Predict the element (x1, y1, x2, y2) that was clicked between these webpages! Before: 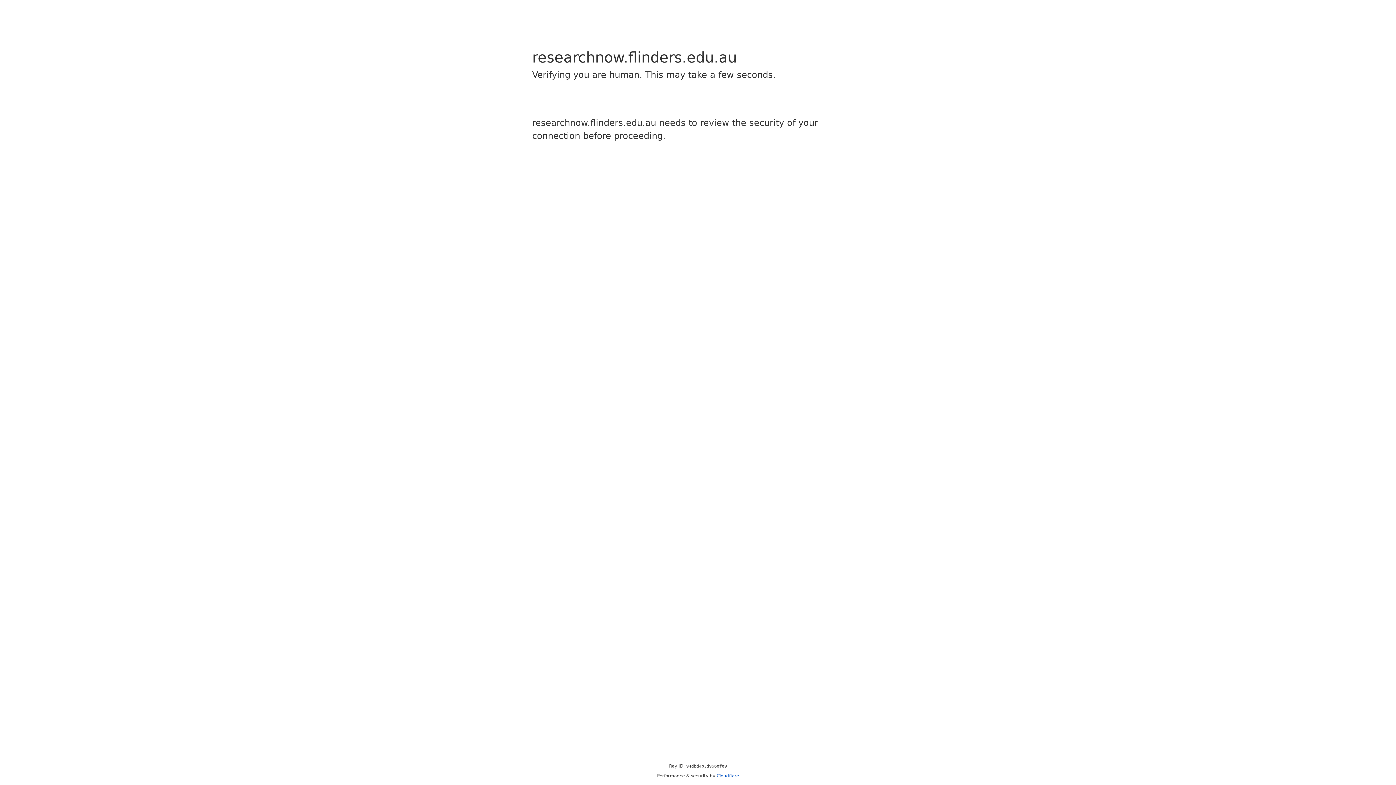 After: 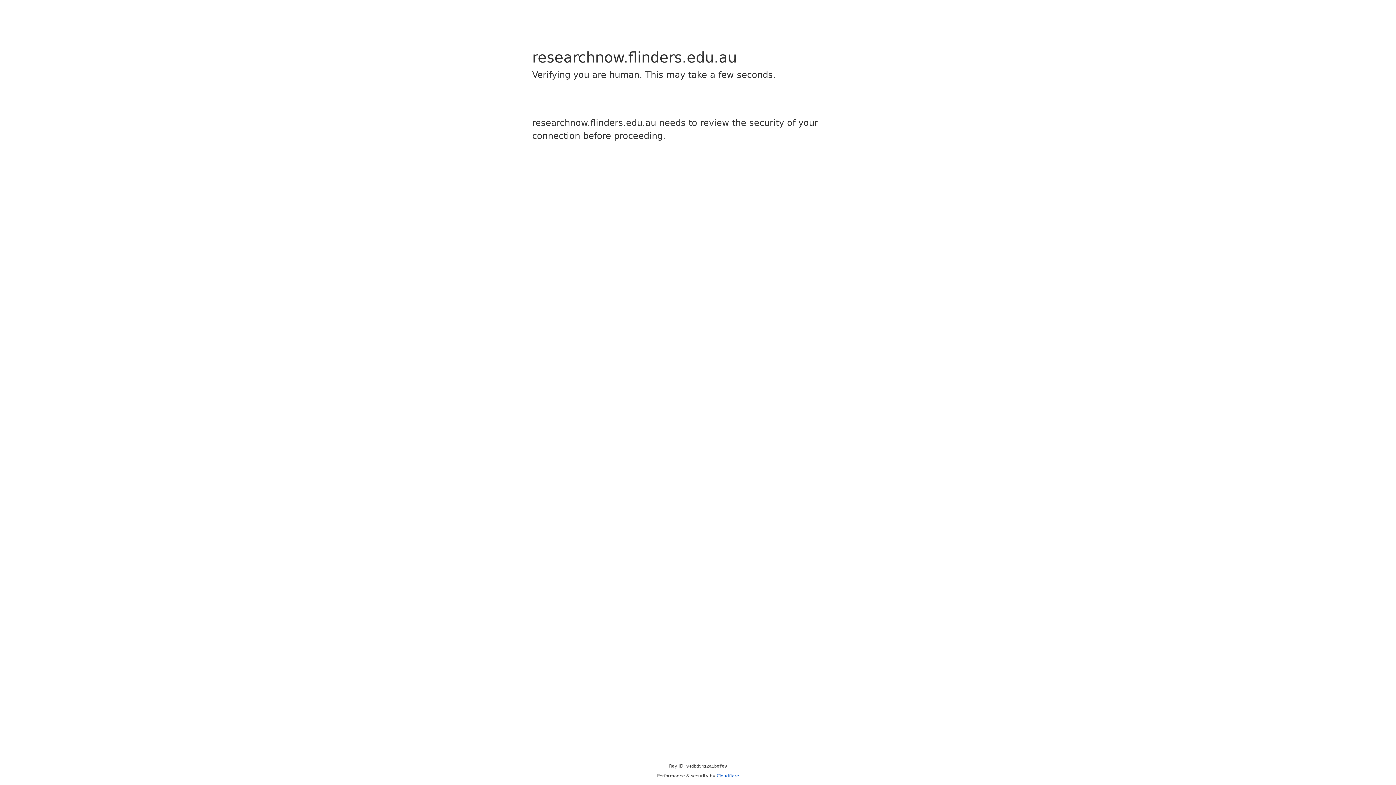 Action: label: Cloudflare bbox: (716, 773, 739, 778)